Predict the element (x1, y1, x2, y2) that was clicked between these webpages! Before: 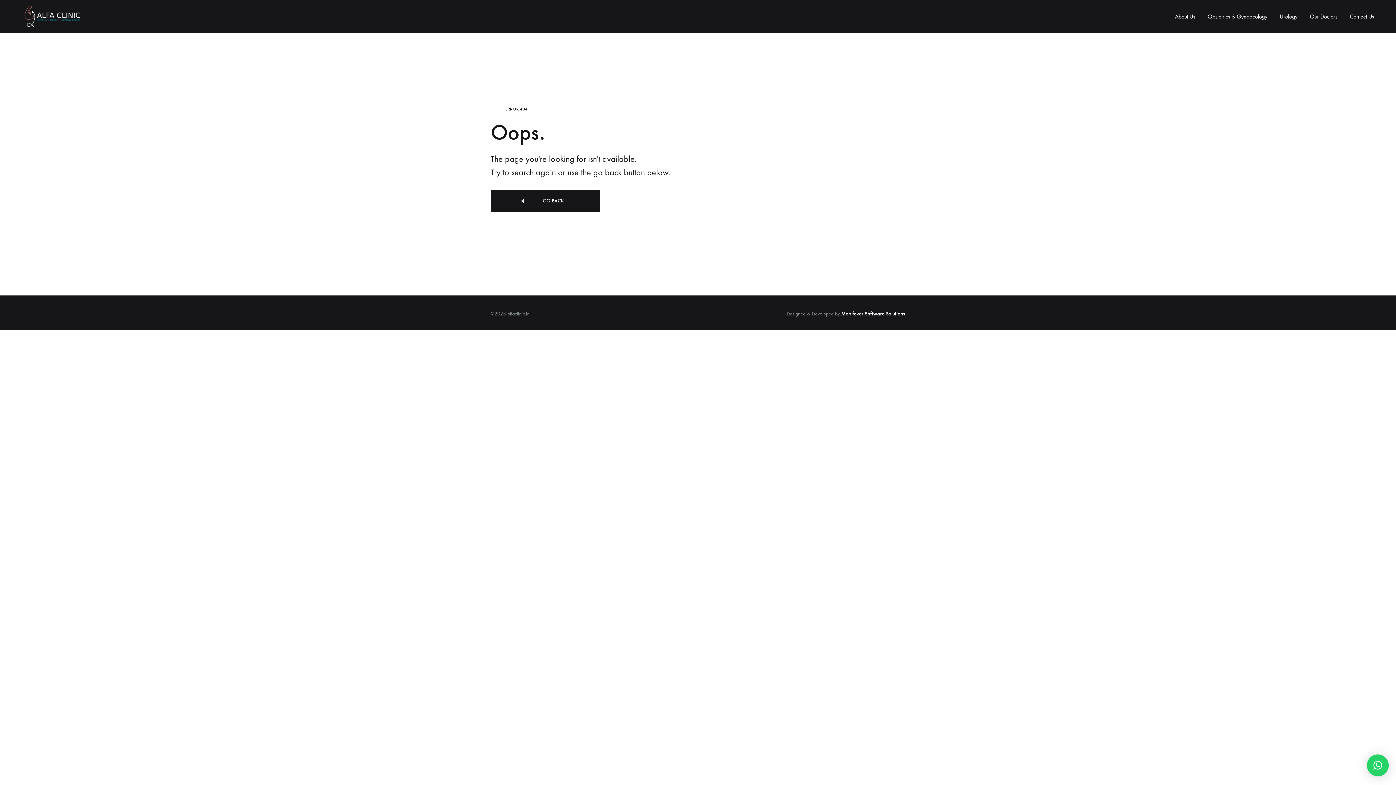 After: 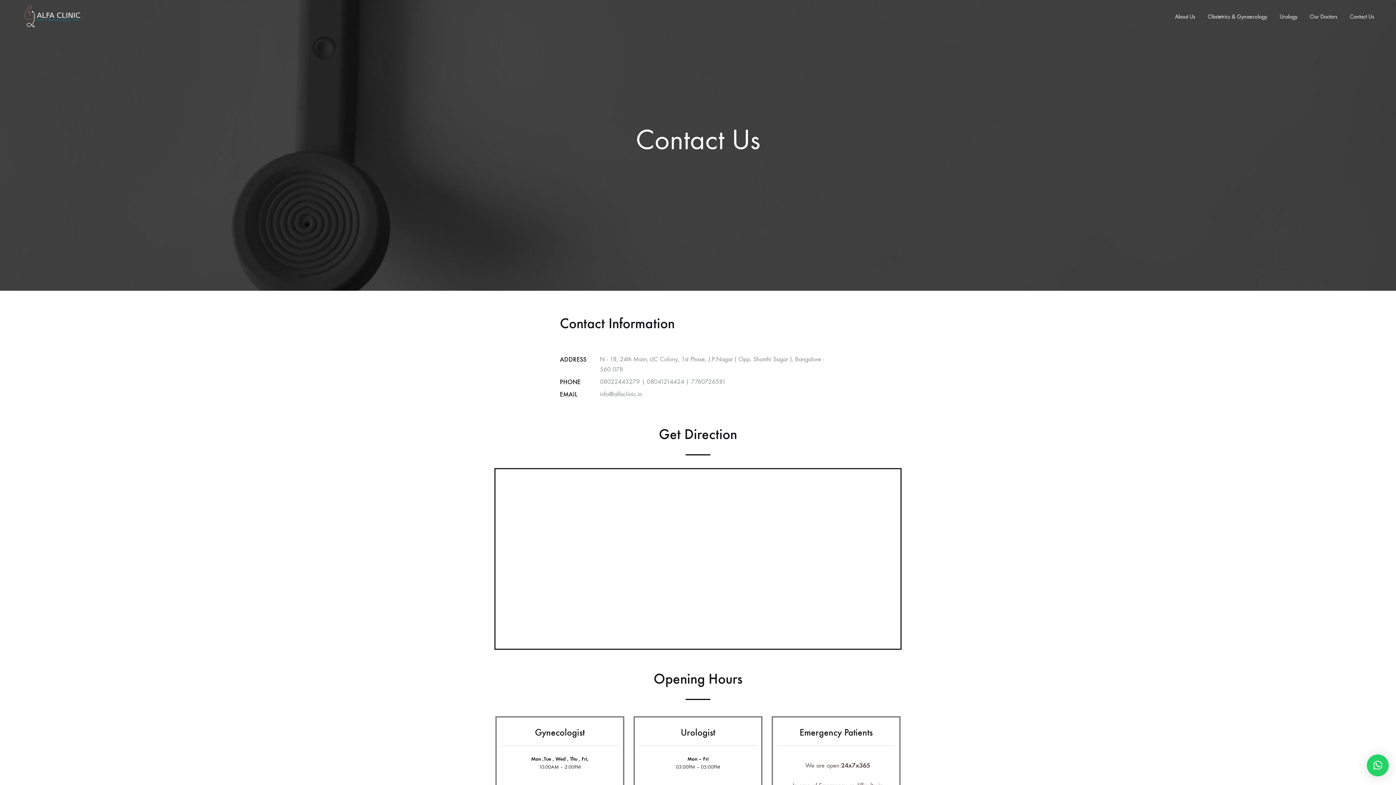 Action: label: Contact Us bbox: (1350, 12, 1374, 20)